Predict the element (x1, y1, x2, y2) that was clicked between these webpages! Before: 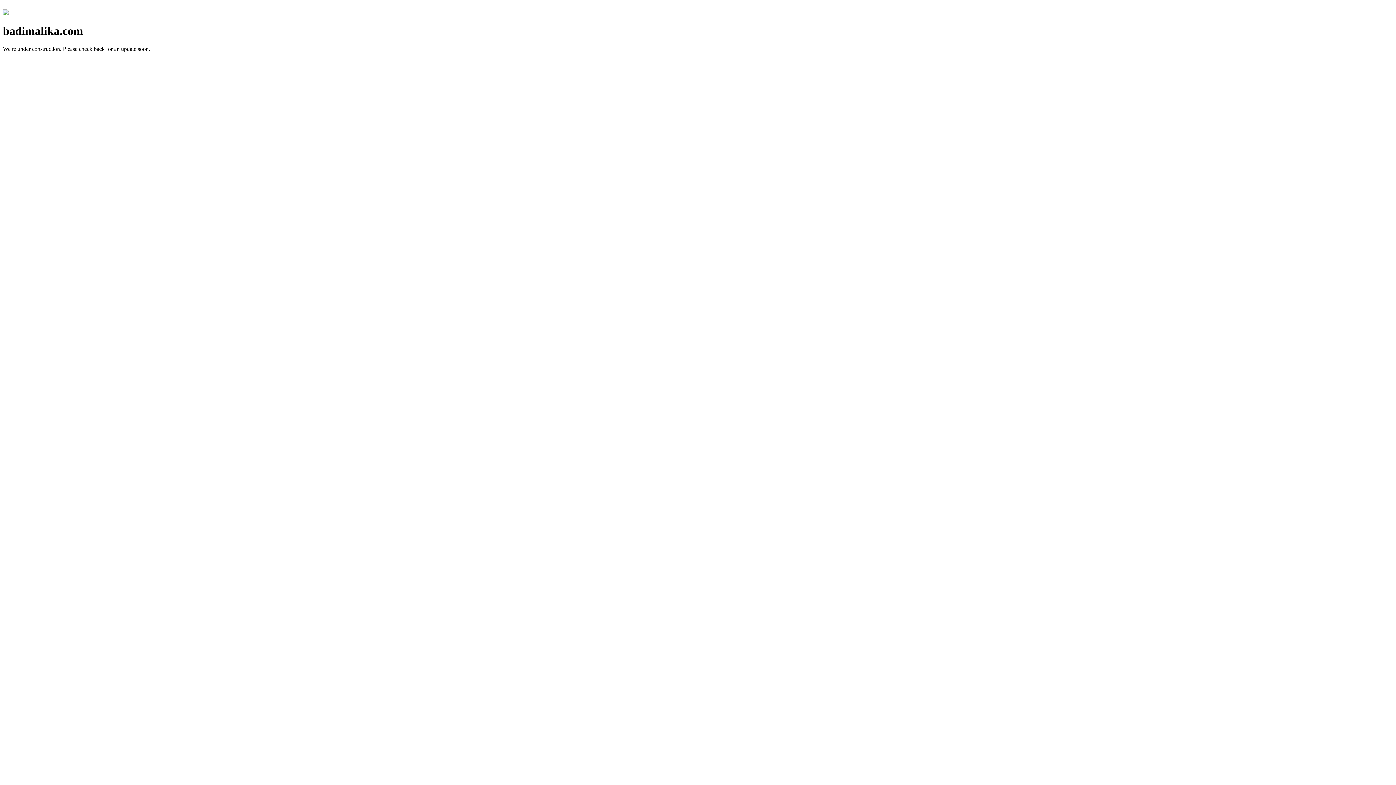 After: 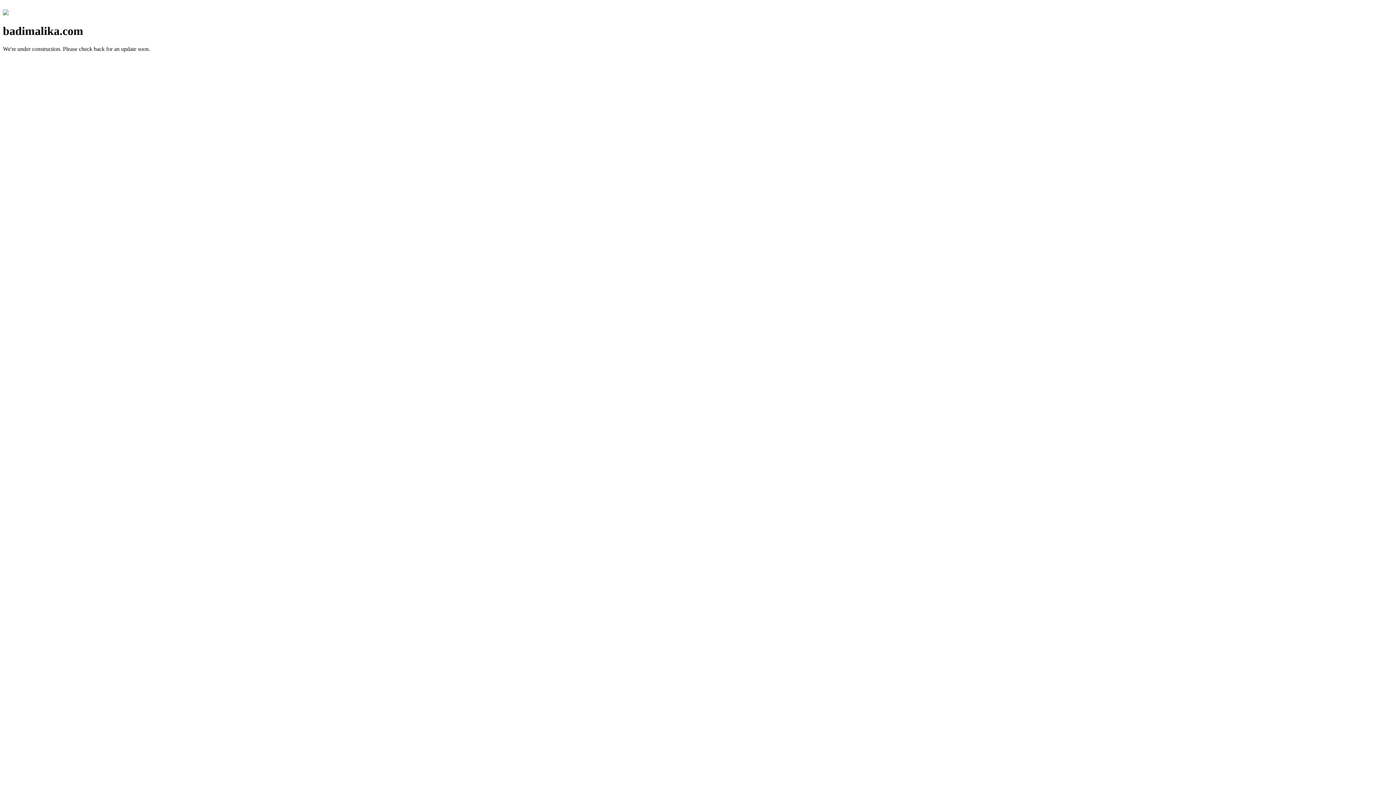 Action: bbox: (2, 10, 8, 16)